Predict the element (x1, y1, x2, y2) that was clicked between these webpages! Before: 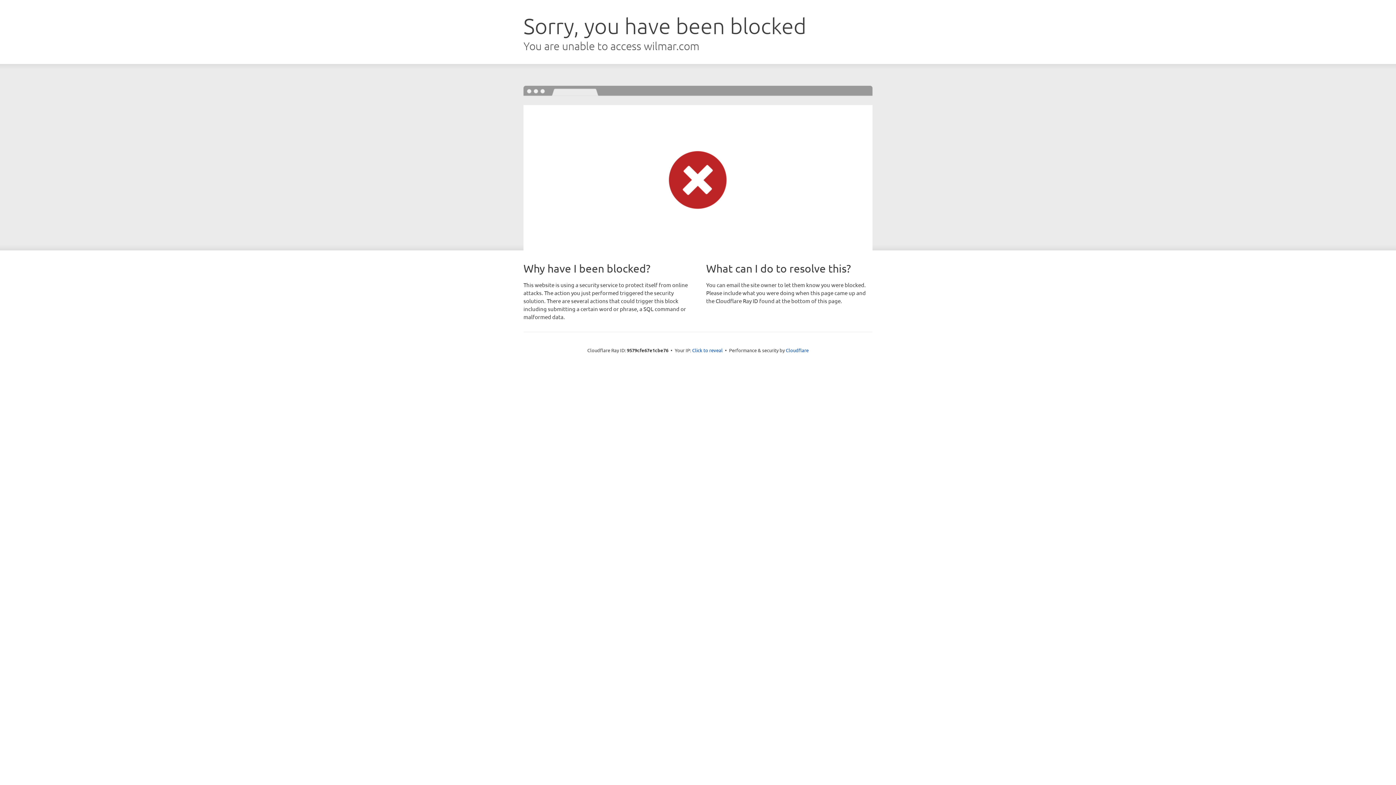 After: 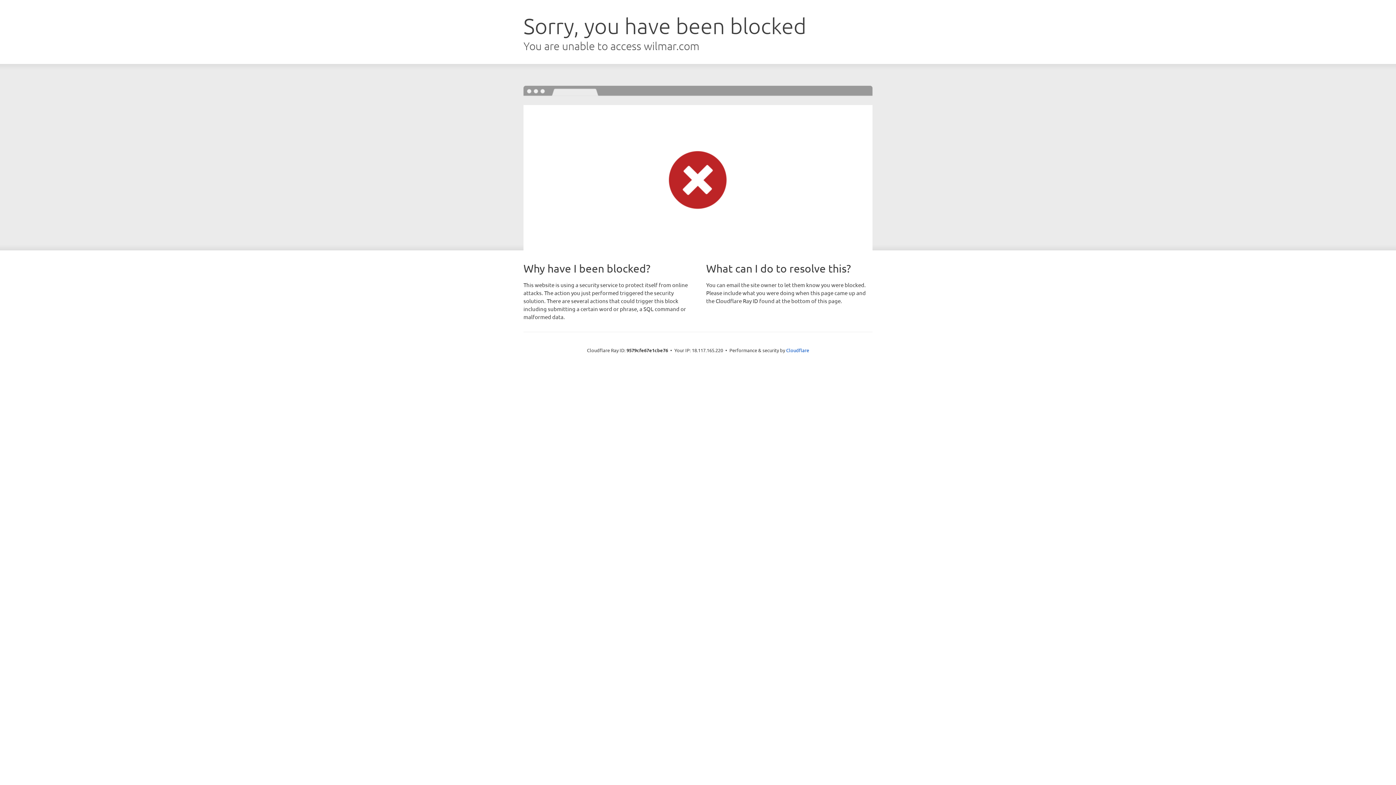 Action: bbox: (692, 346, 722, 353) label: Click to reveal